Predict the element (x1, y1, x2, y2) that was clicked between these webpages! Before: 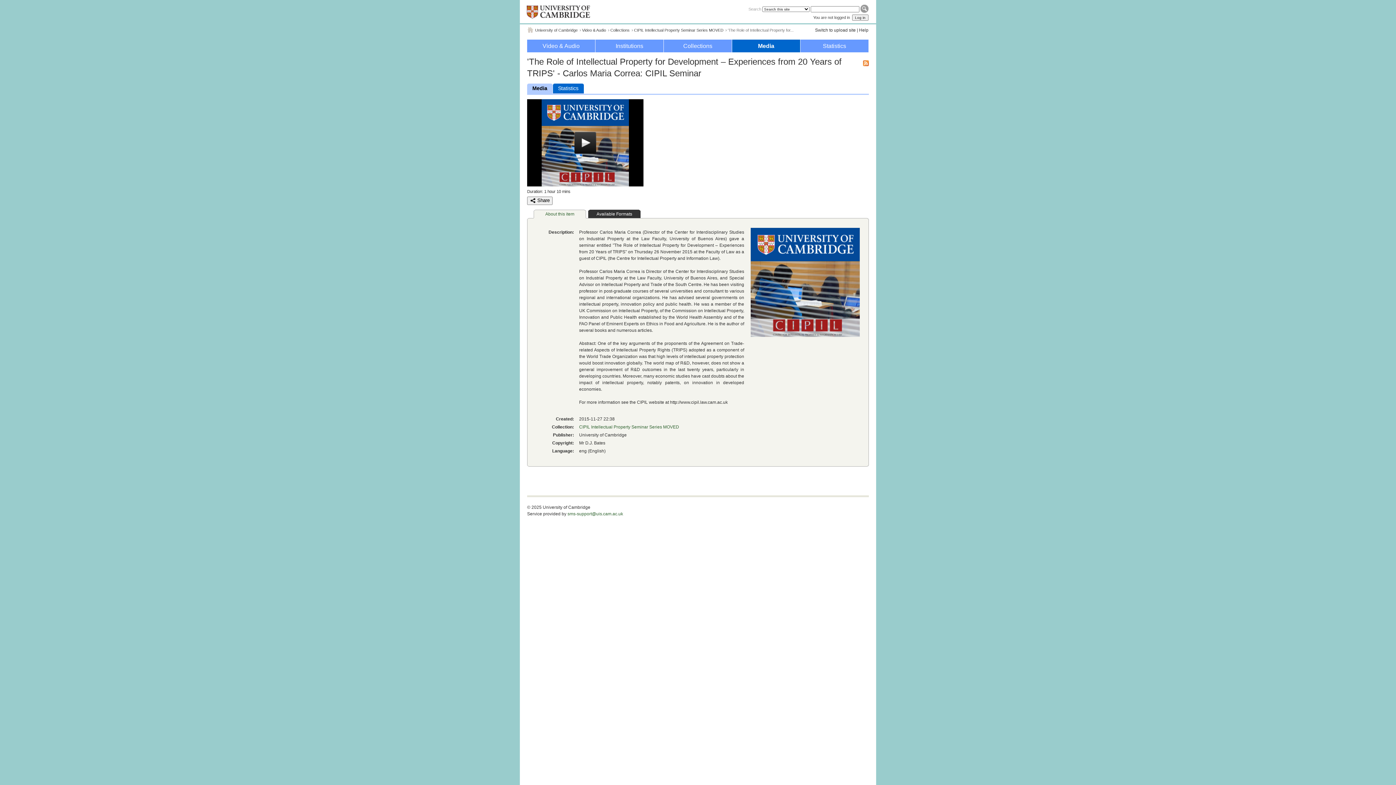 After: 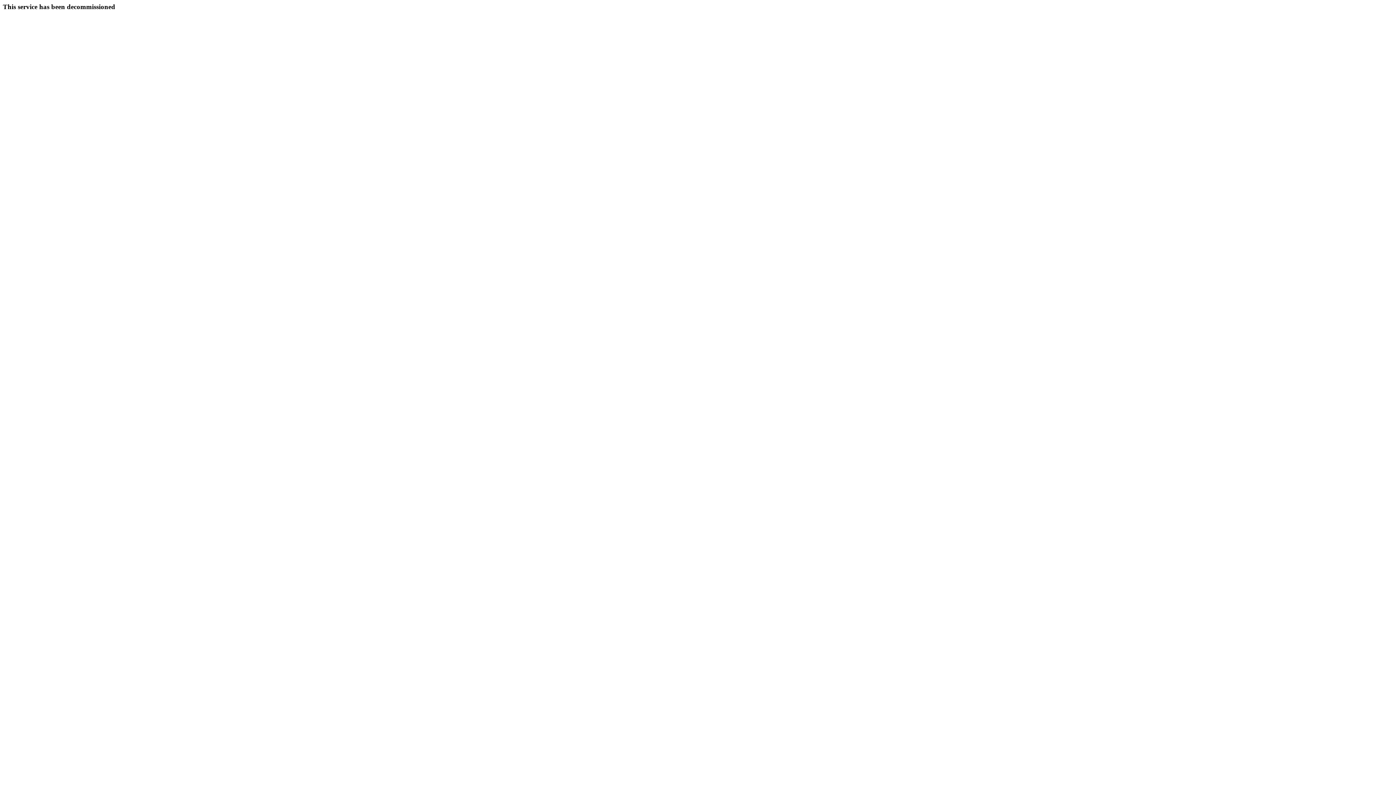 Action: label: Switch to upload site bbox: (815, 27, 856, 32)